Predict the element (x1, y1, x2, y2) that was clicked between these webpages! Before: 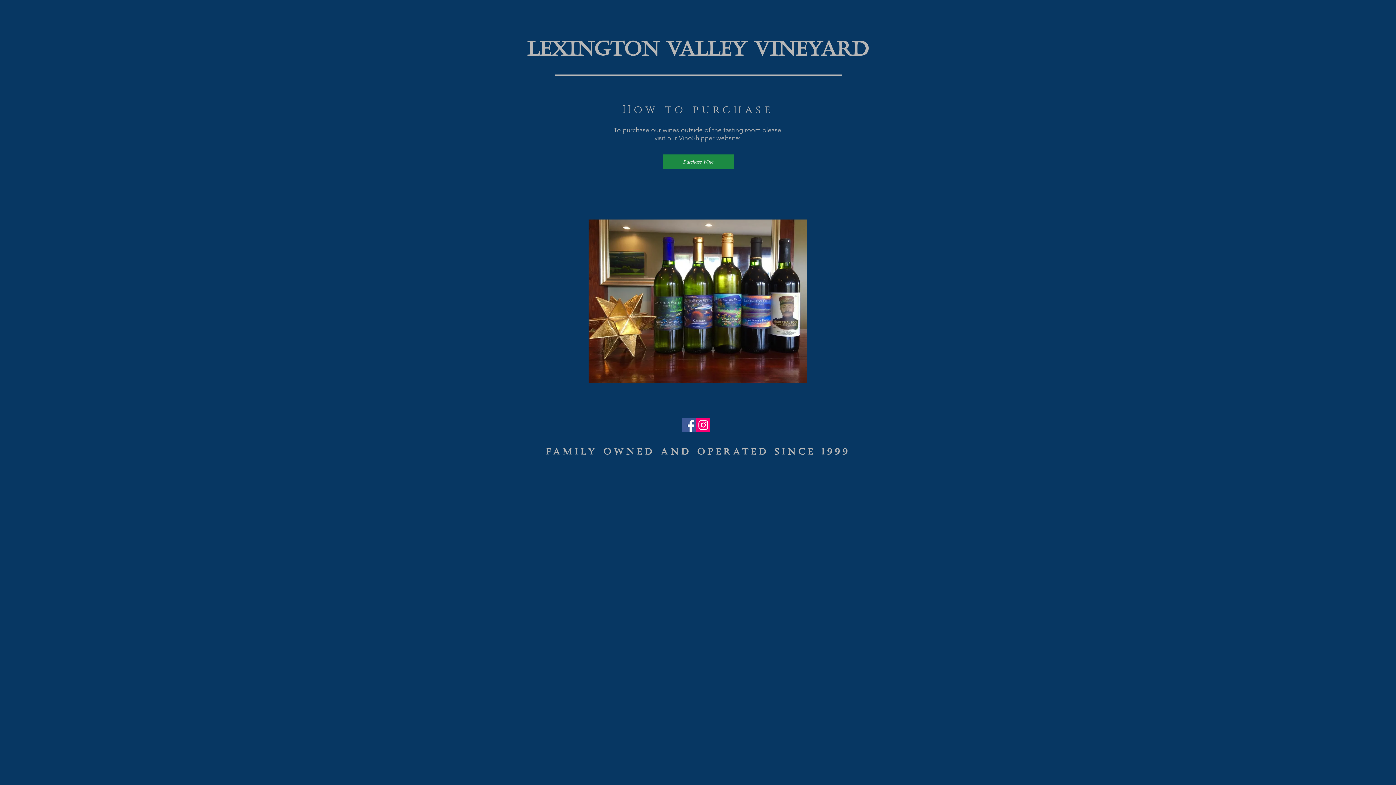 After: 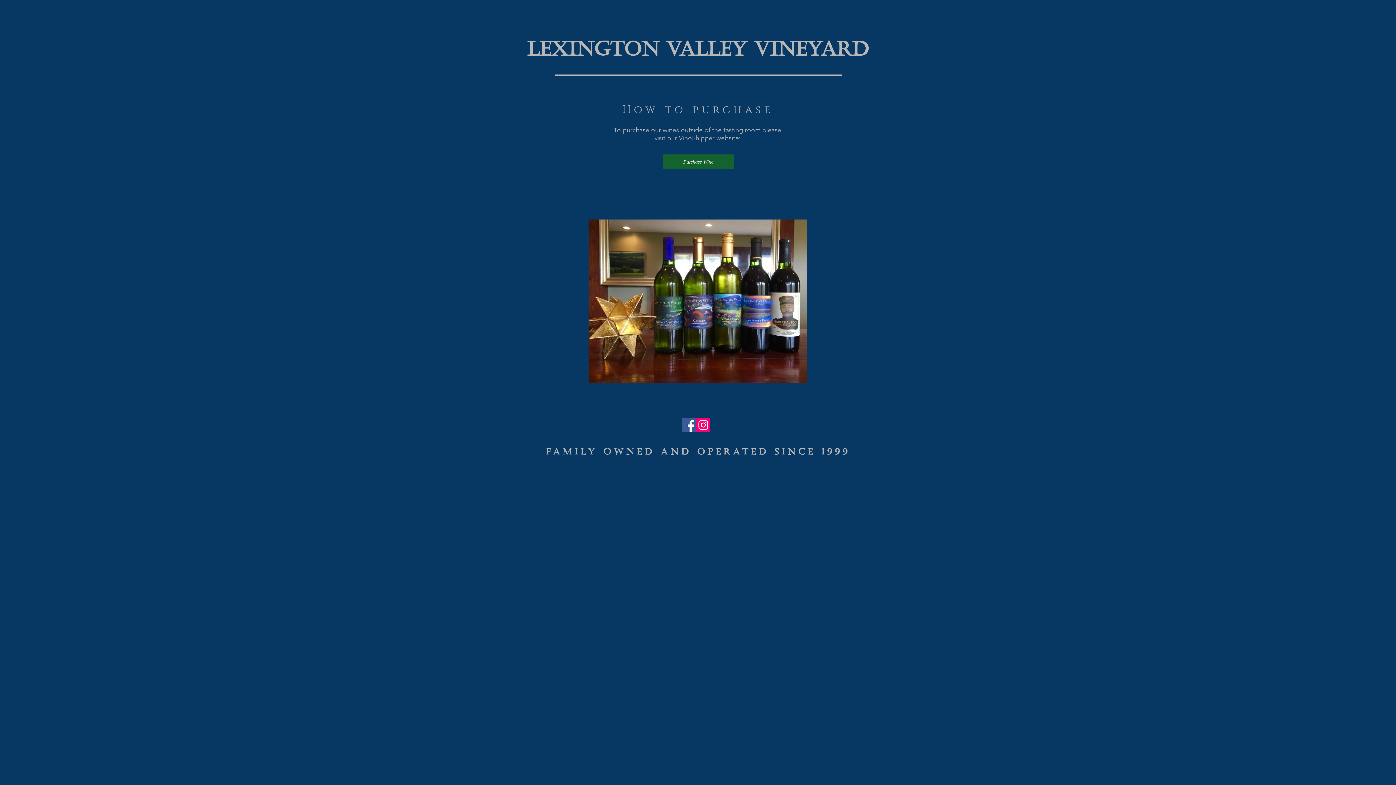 Action: bbox: (662, 154, 734, 169) label: Purchase Wine